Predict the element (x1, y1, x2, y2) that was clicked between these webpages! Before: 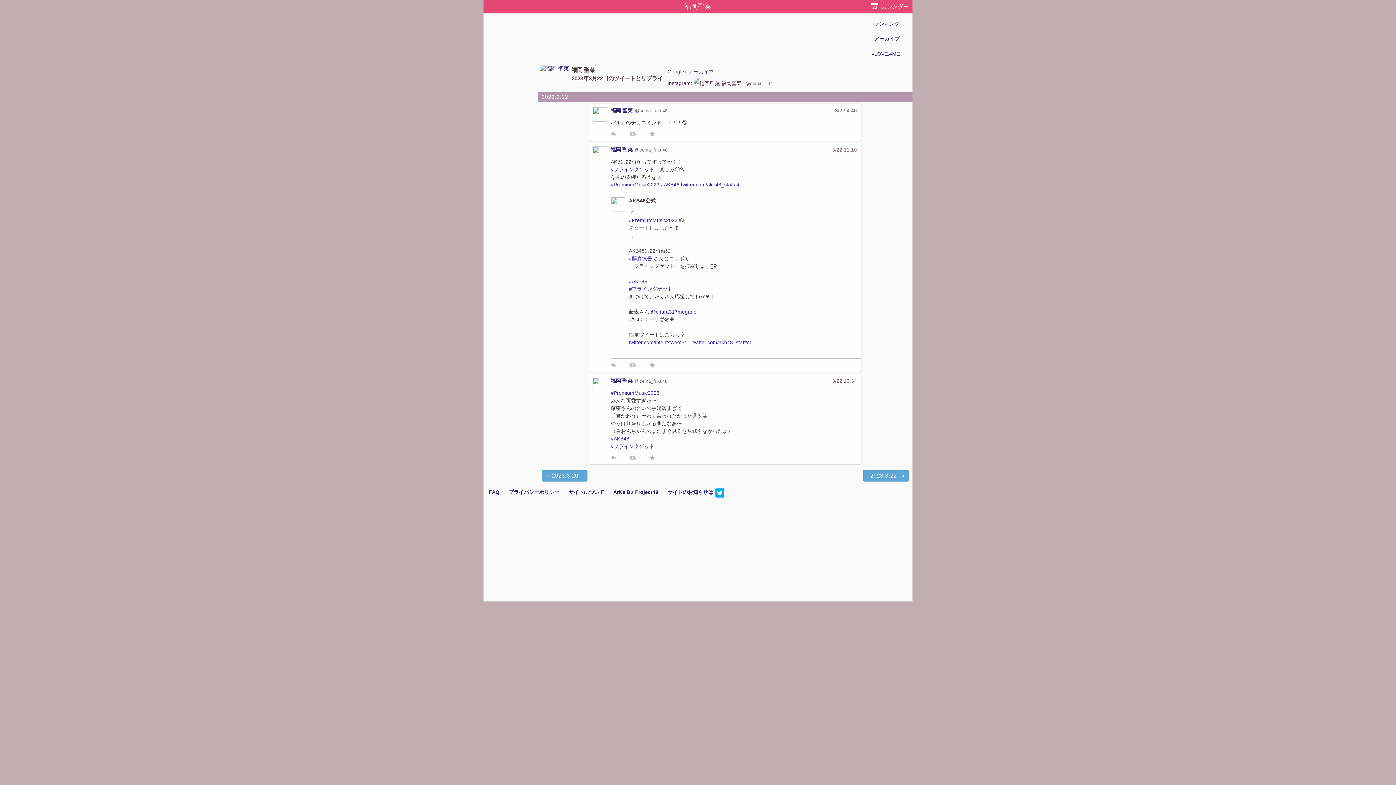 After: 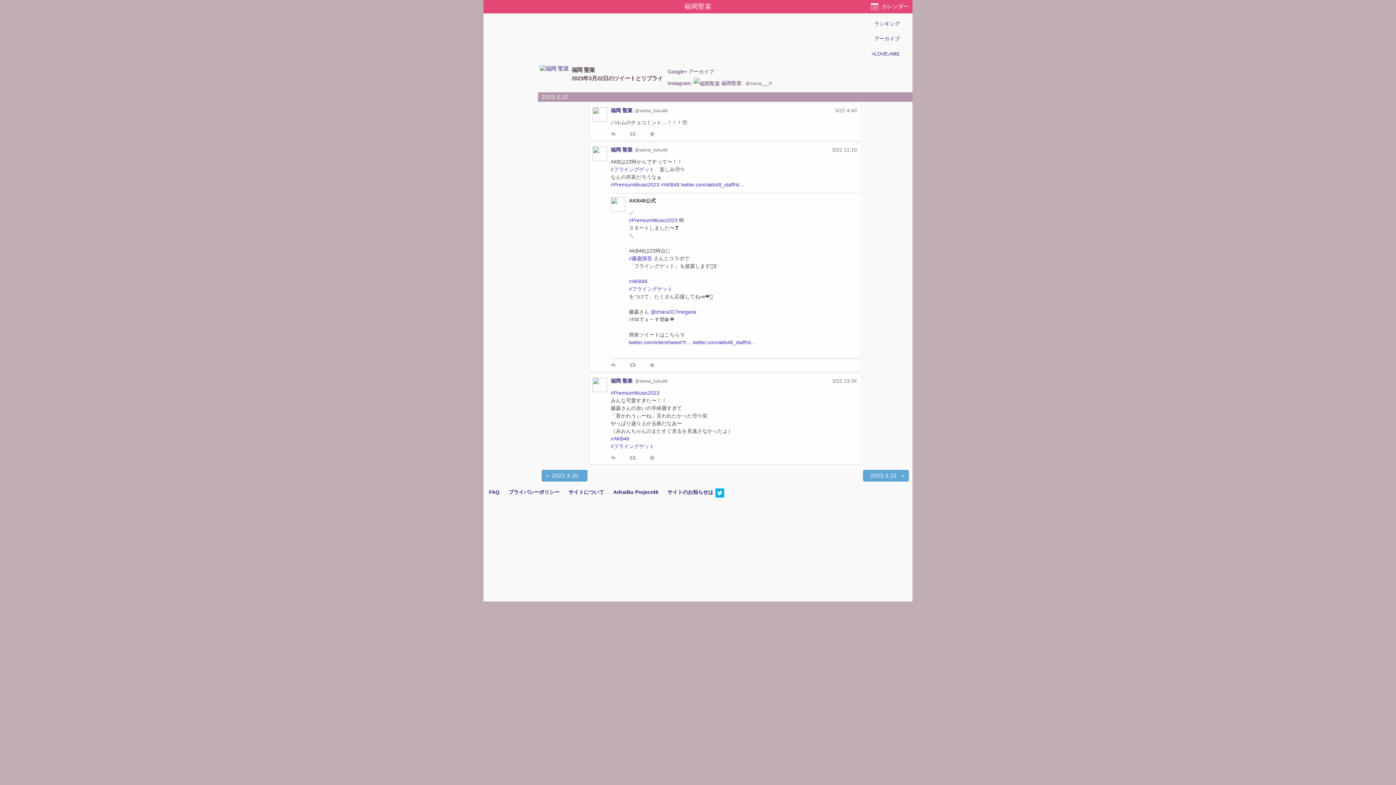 Action: bbox: (610, 443, 654, 449) label: #フライングゲット